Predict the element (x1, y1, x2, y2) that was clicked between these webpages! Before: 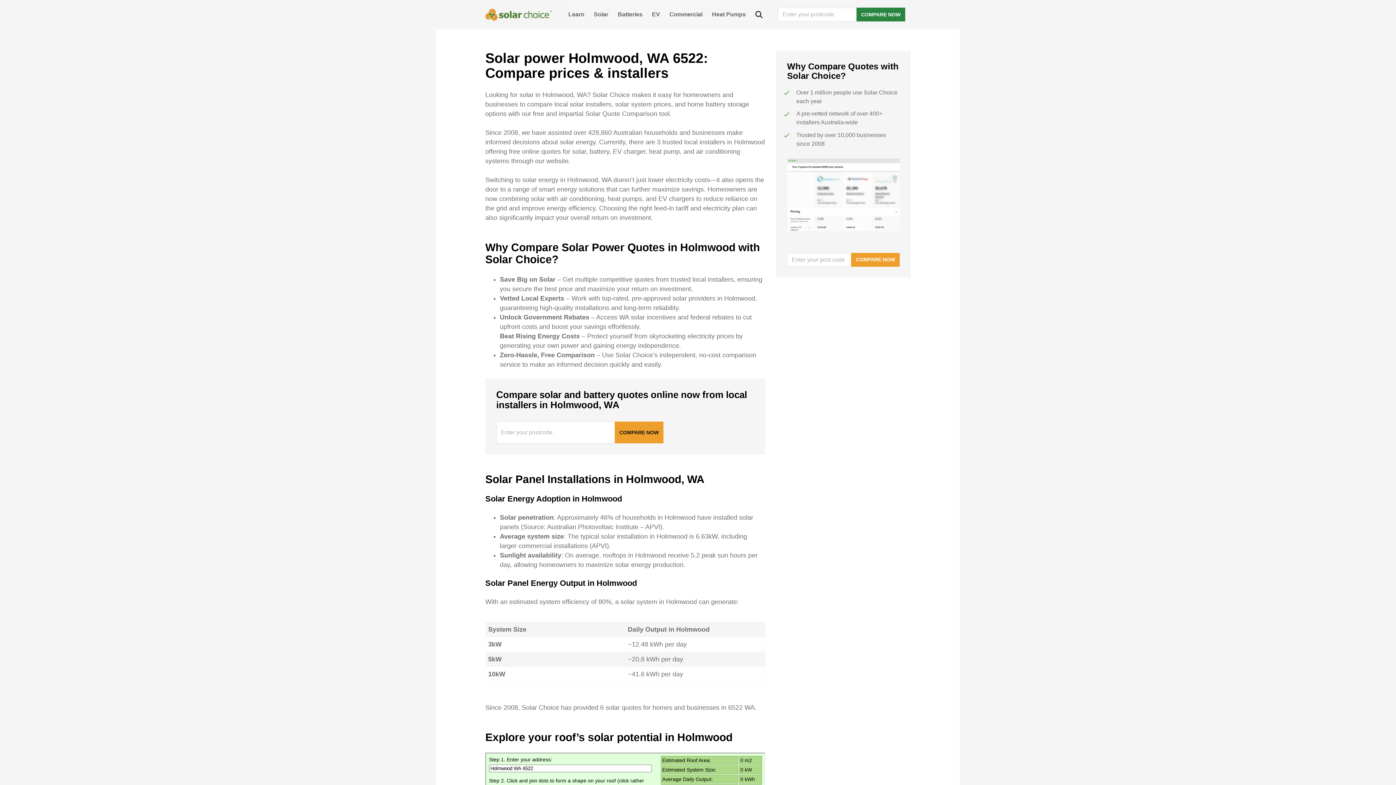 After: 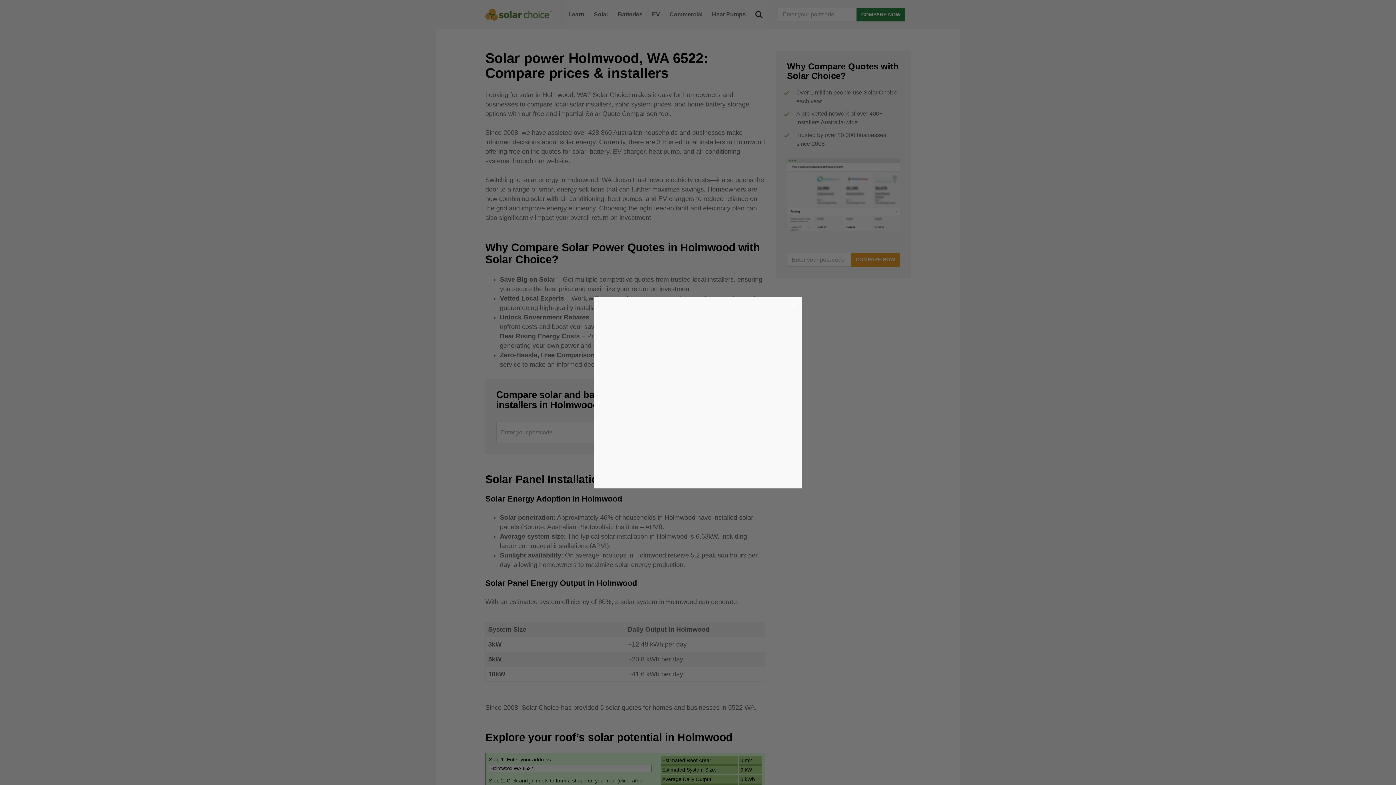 Action: label: COMPARE NOW bbox: (851, 252, 900, 266)